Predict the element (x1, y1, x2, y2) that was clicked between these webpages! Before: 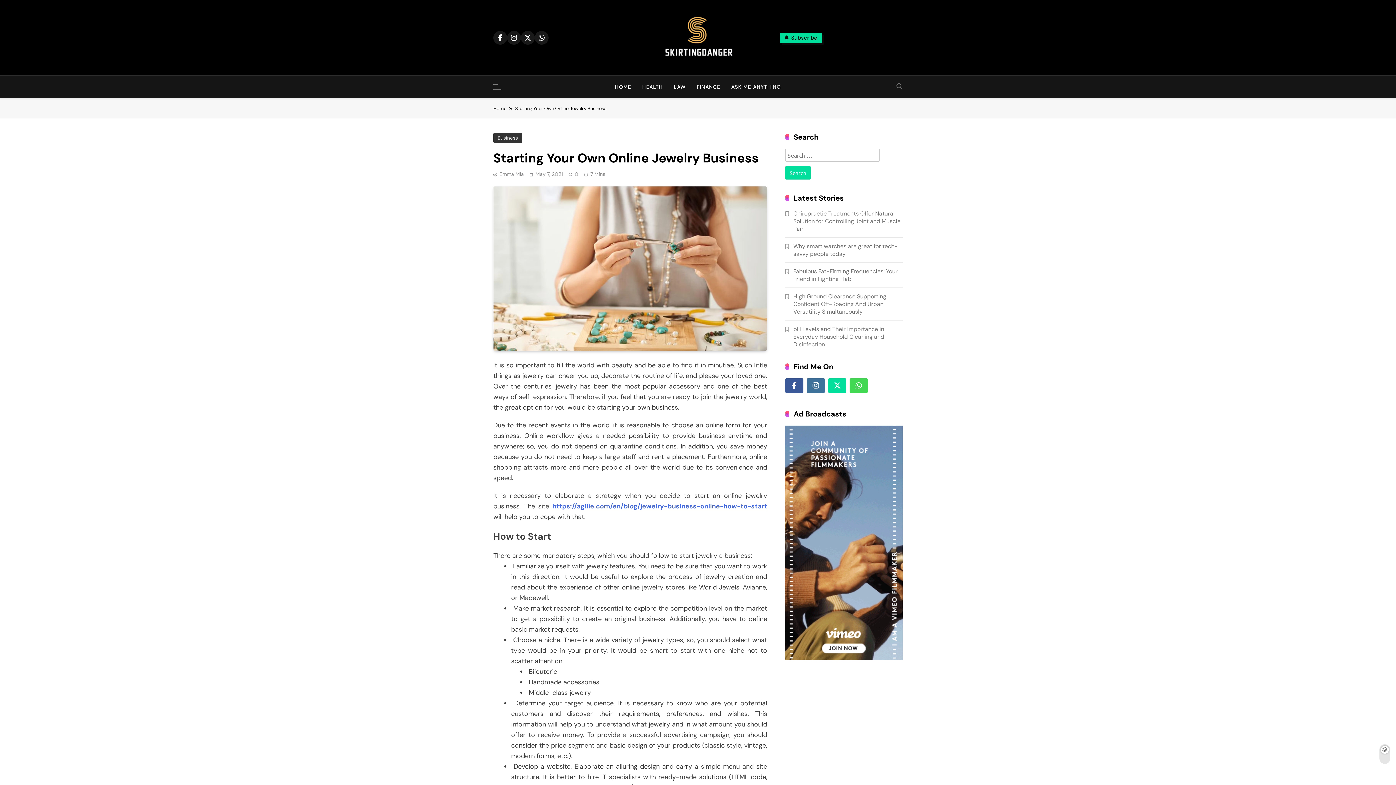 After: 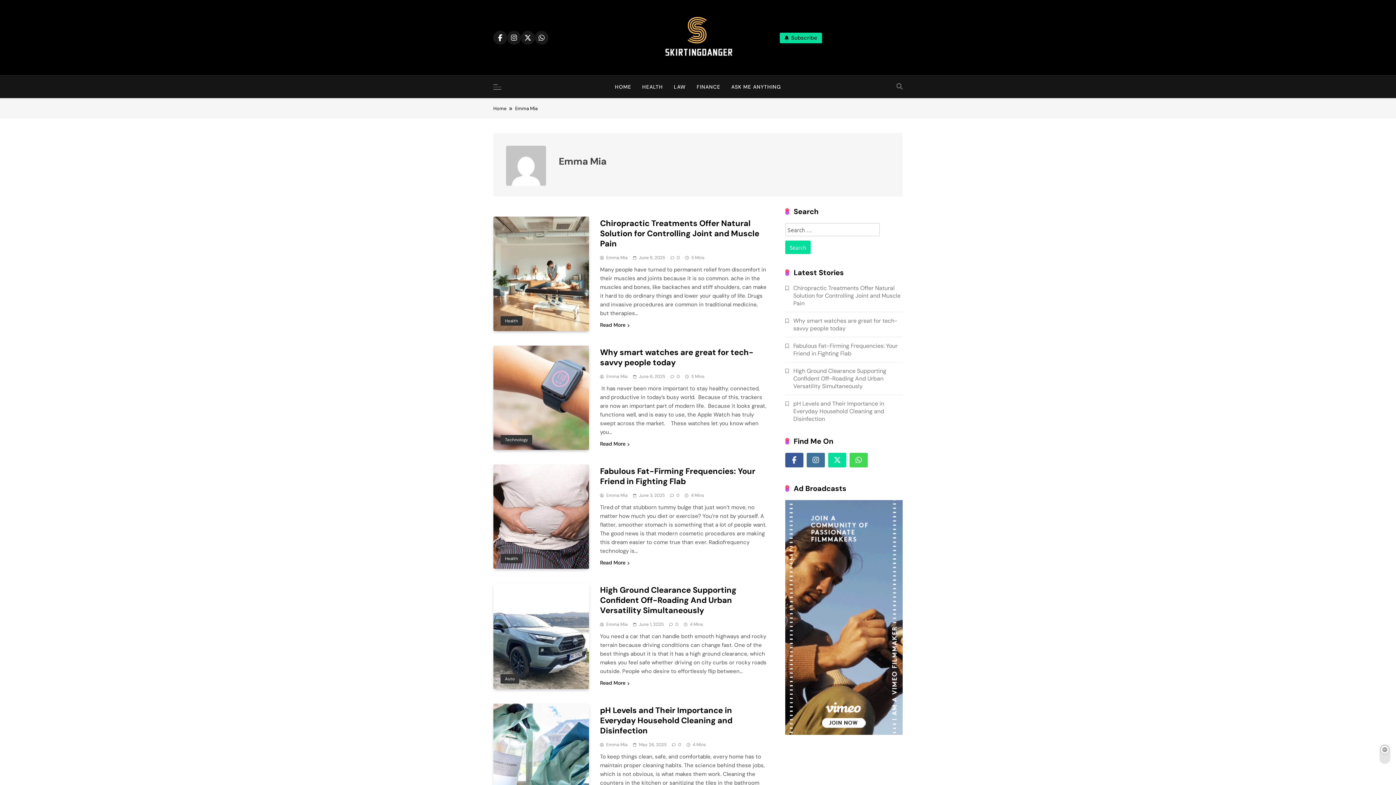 Action: bbox: (493, 169, 524, 179) label: Emma Mia